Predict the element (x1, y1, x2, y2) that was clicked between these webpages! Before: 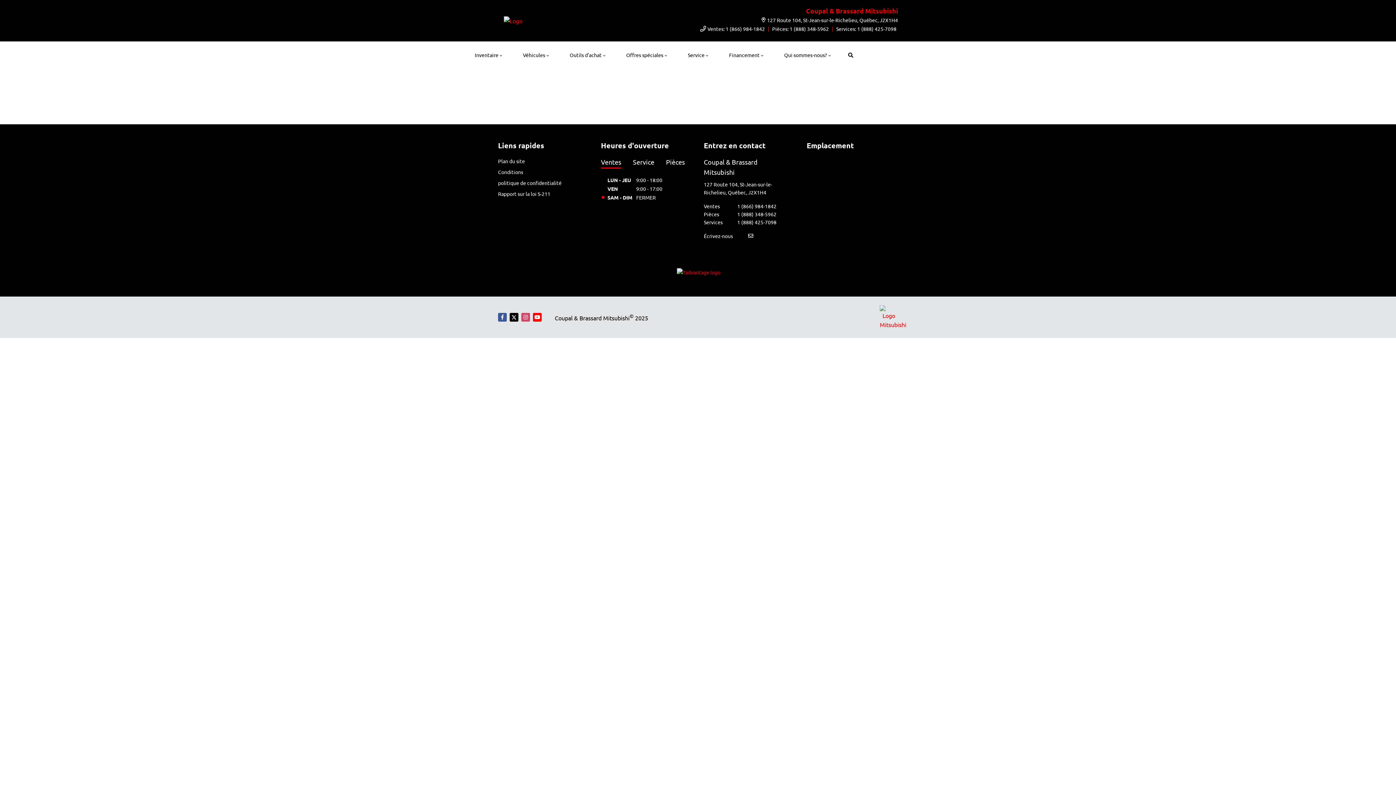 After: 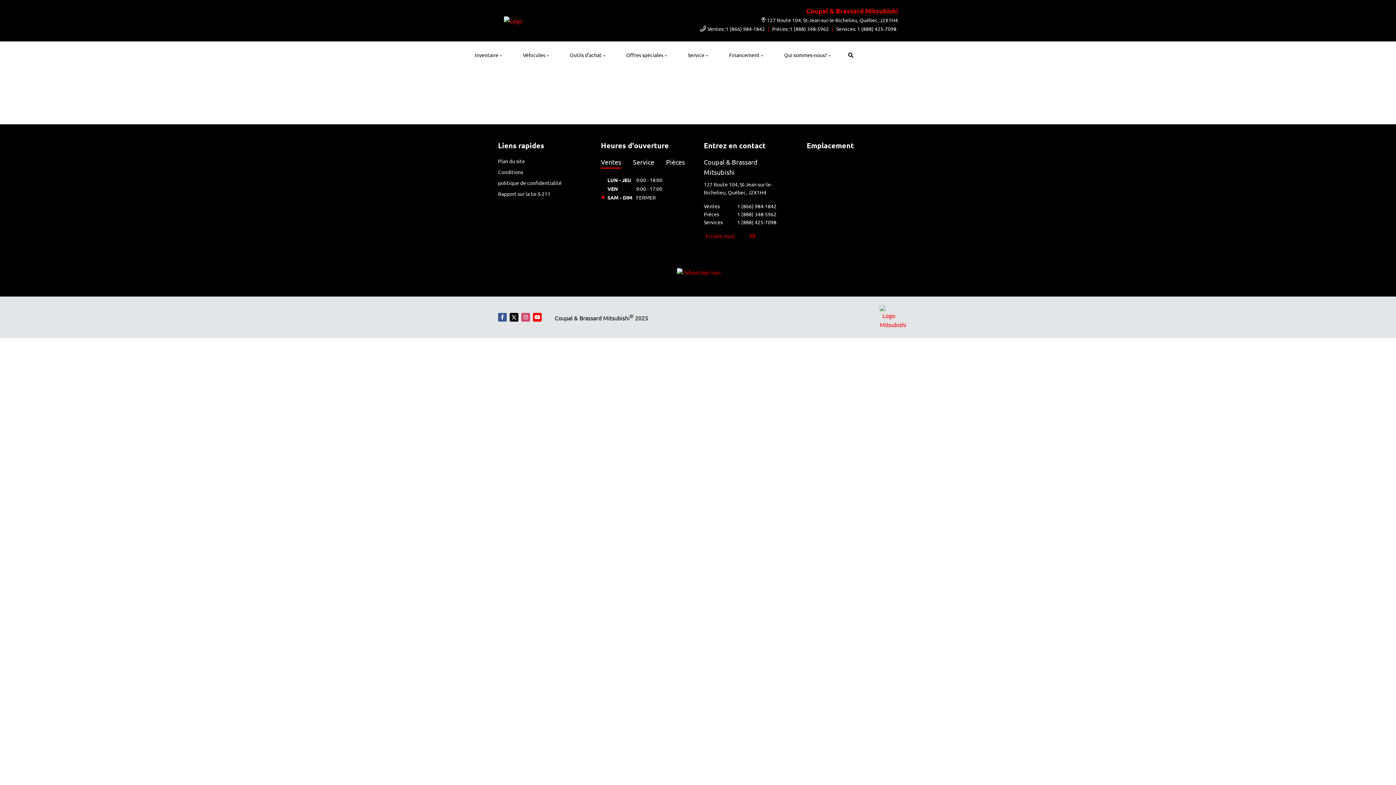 Action: bbox: (704, 232, 795, 240) label: Écrivez-nous